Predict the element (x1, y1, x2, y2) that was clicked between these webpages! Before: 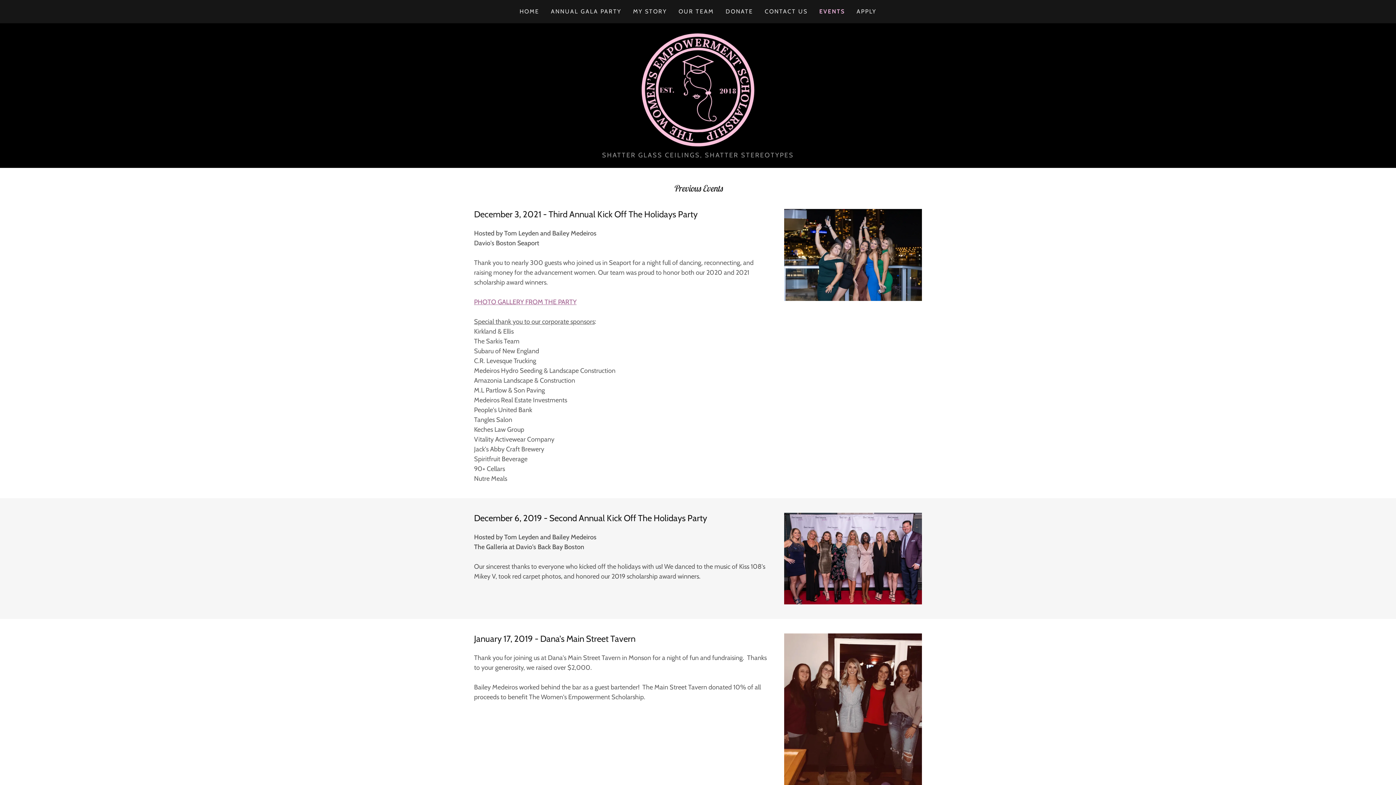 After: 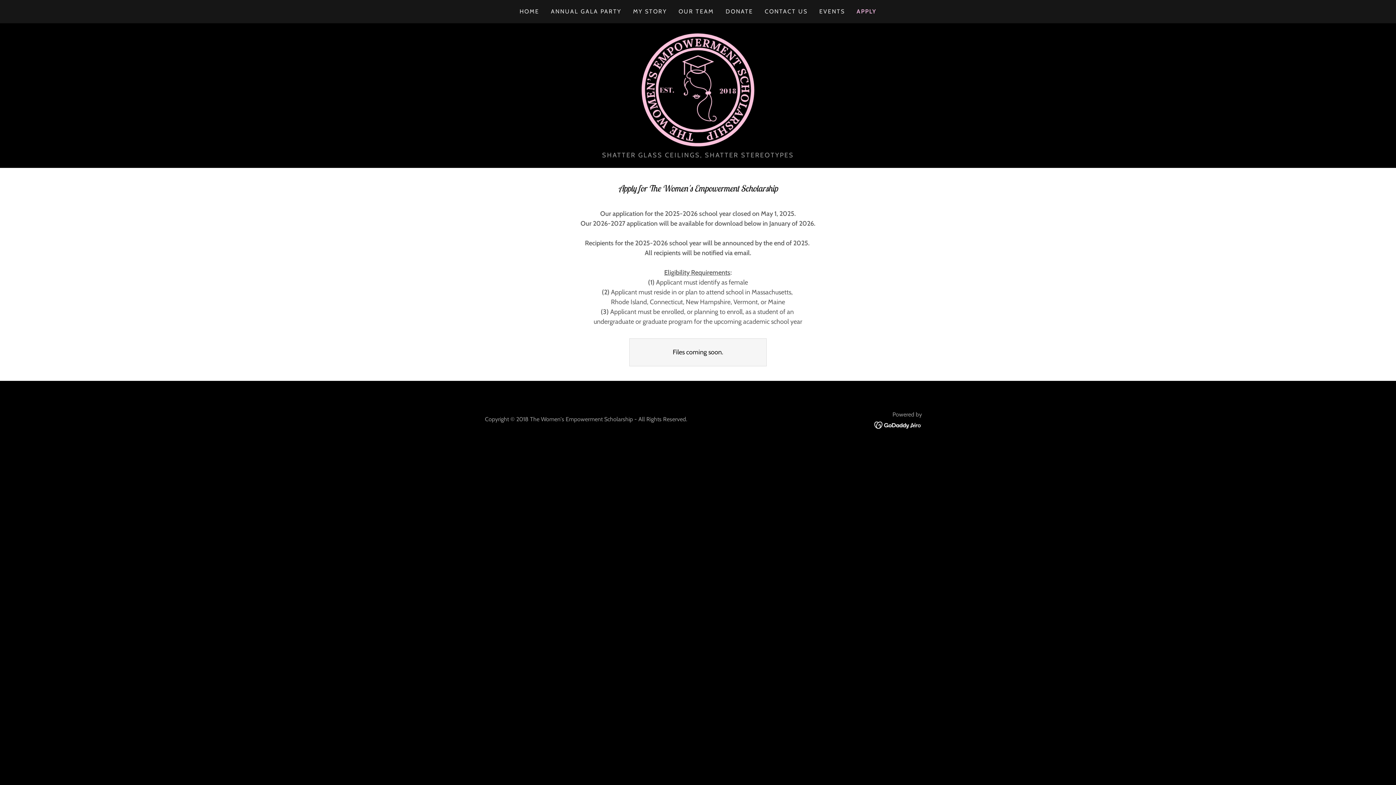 Action: label: APPLY bbox: (854, 5, 878, 18)